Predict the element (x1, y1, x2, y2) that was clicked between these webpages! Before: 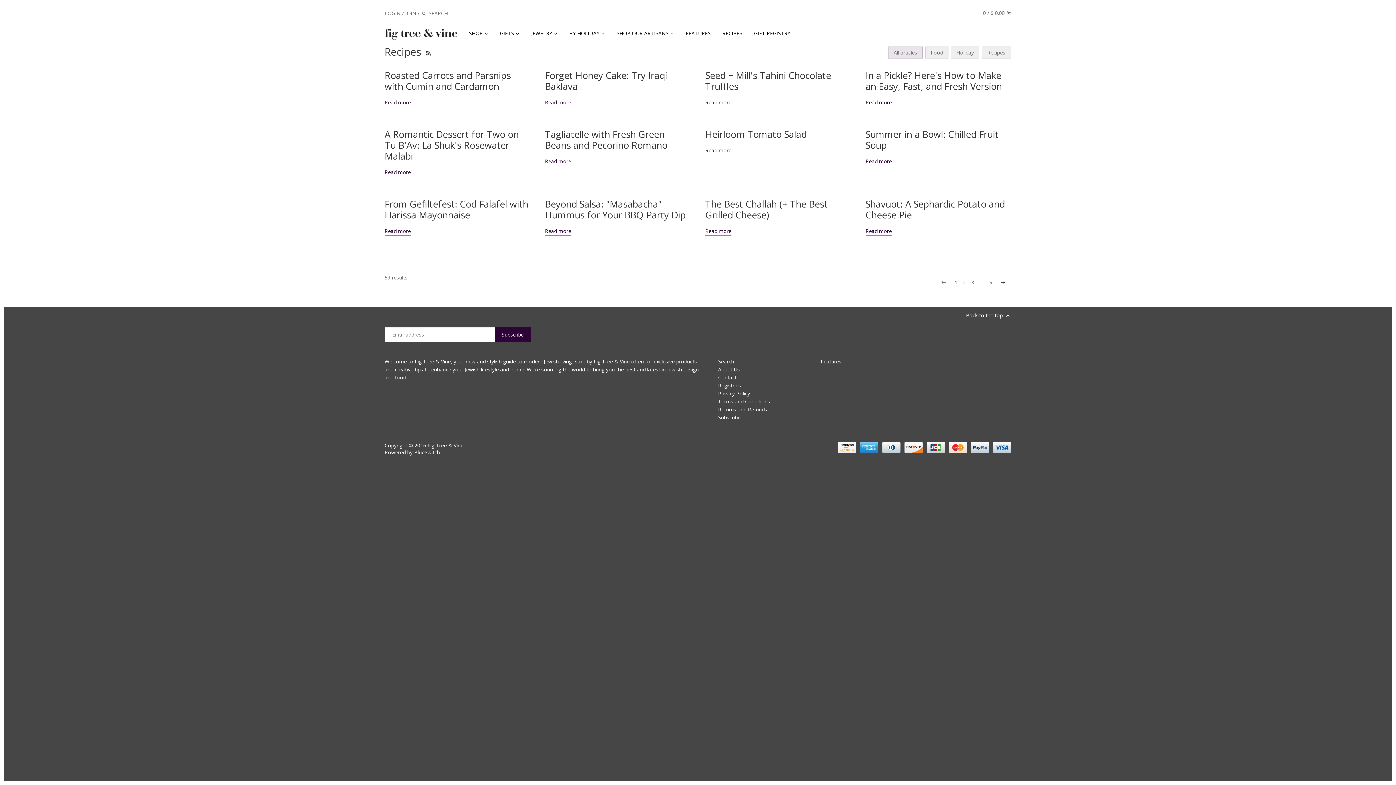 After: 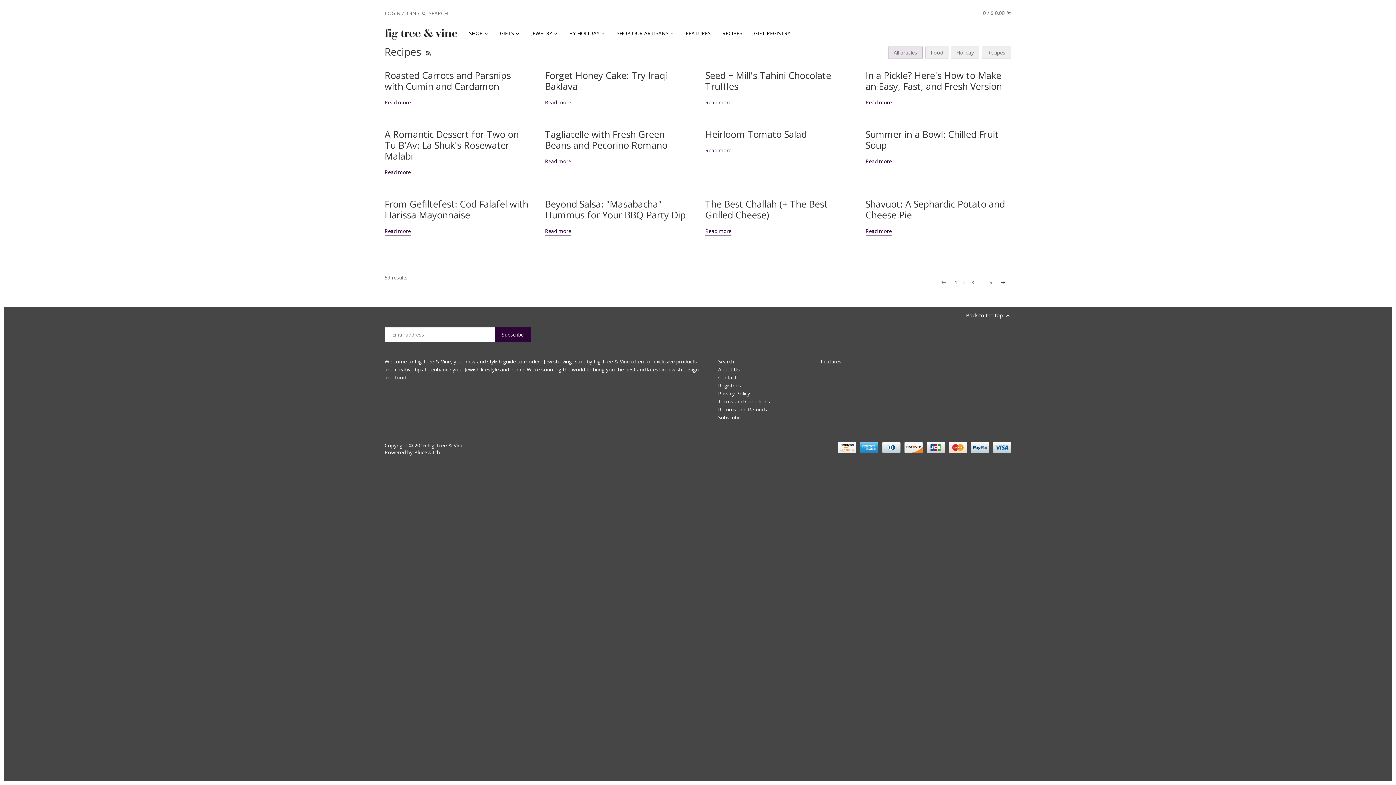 Action: bbox: (414, 448, 440, 455) label: BlueSwitch